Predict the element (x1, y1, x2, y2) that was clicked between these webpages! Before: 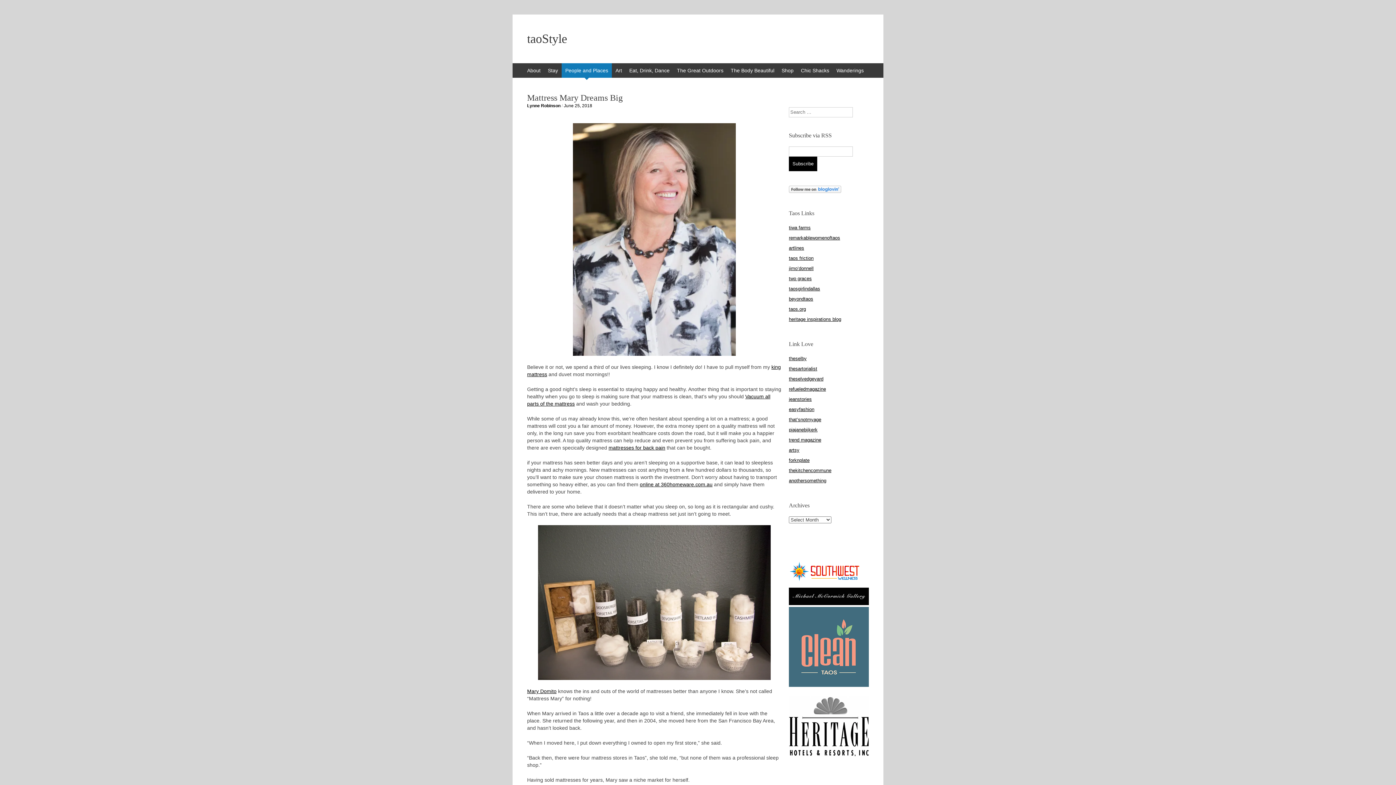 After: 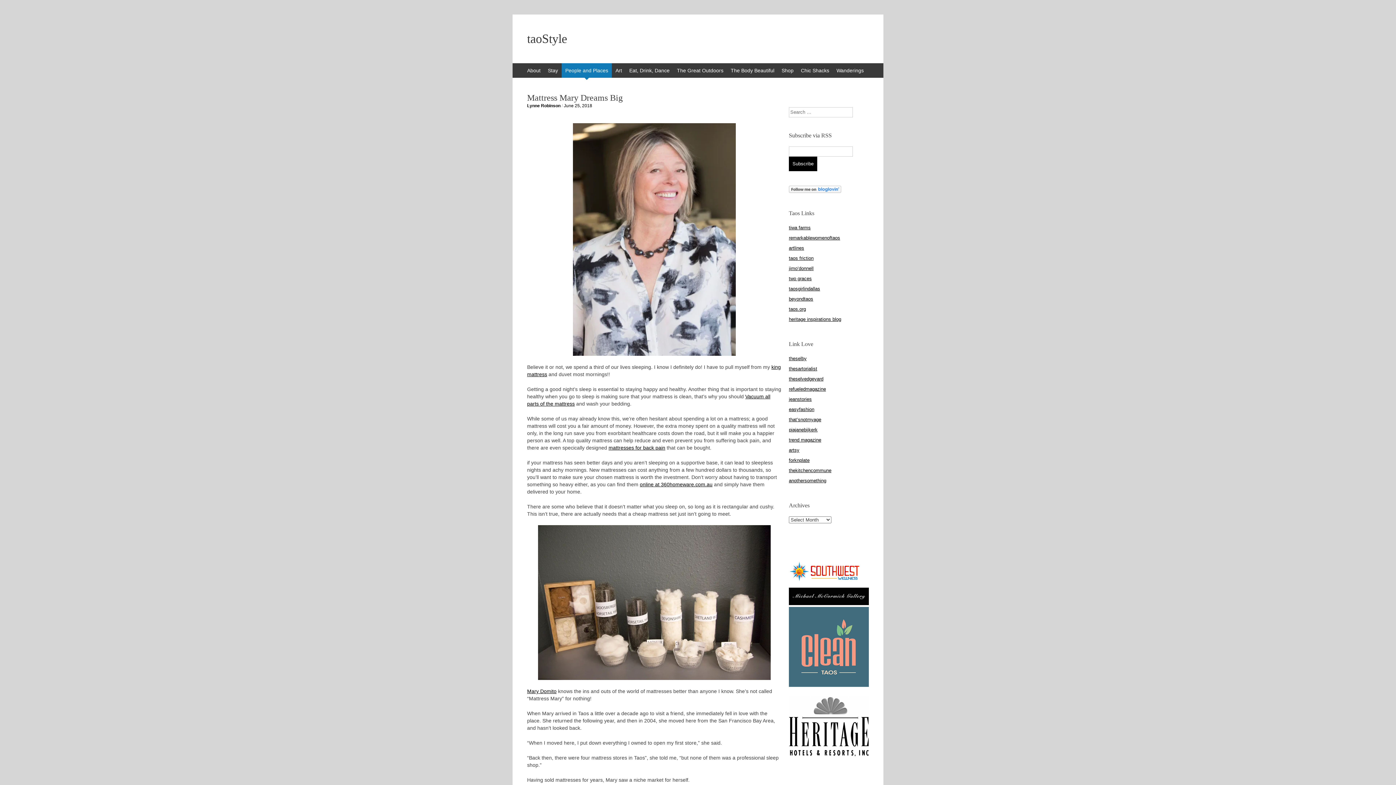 Action: bbox: (789, 188, 841, 194)